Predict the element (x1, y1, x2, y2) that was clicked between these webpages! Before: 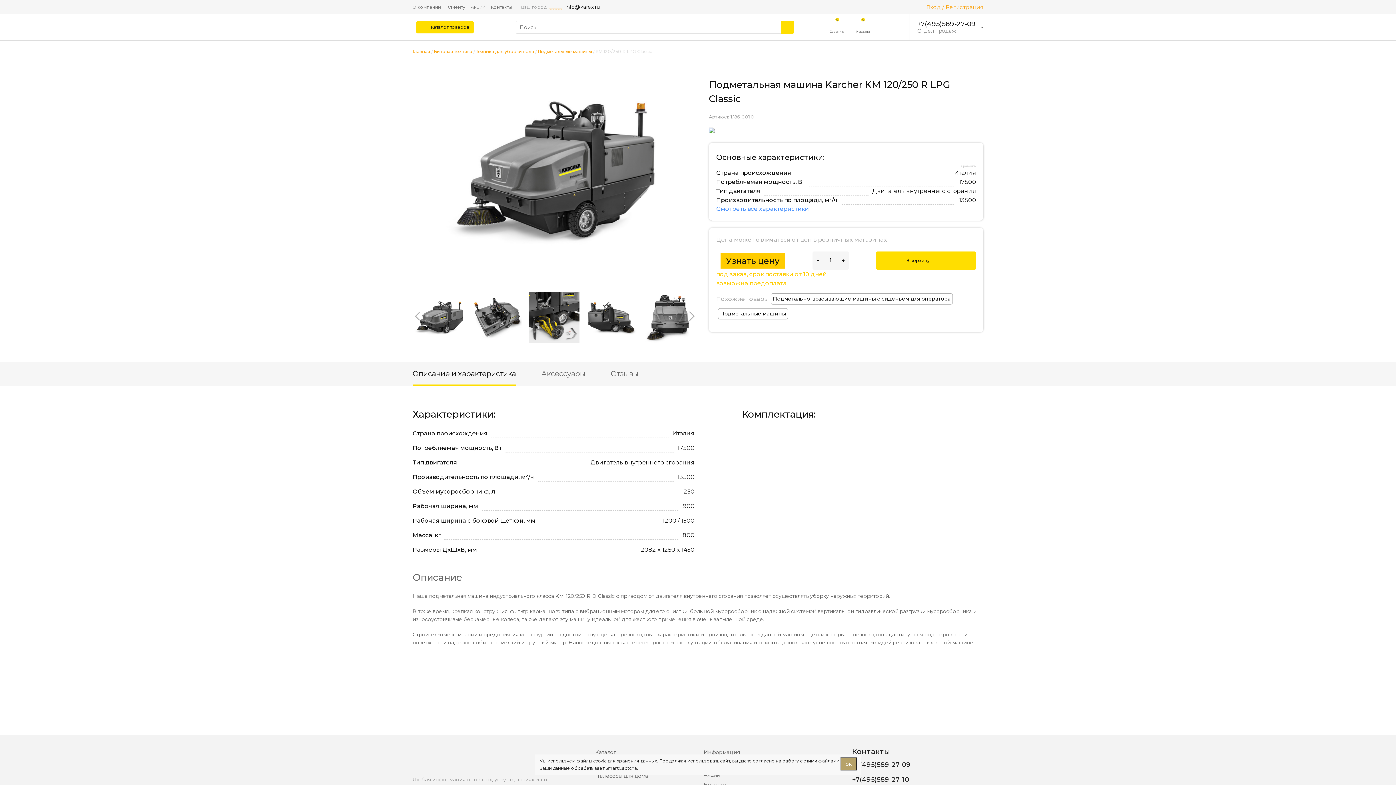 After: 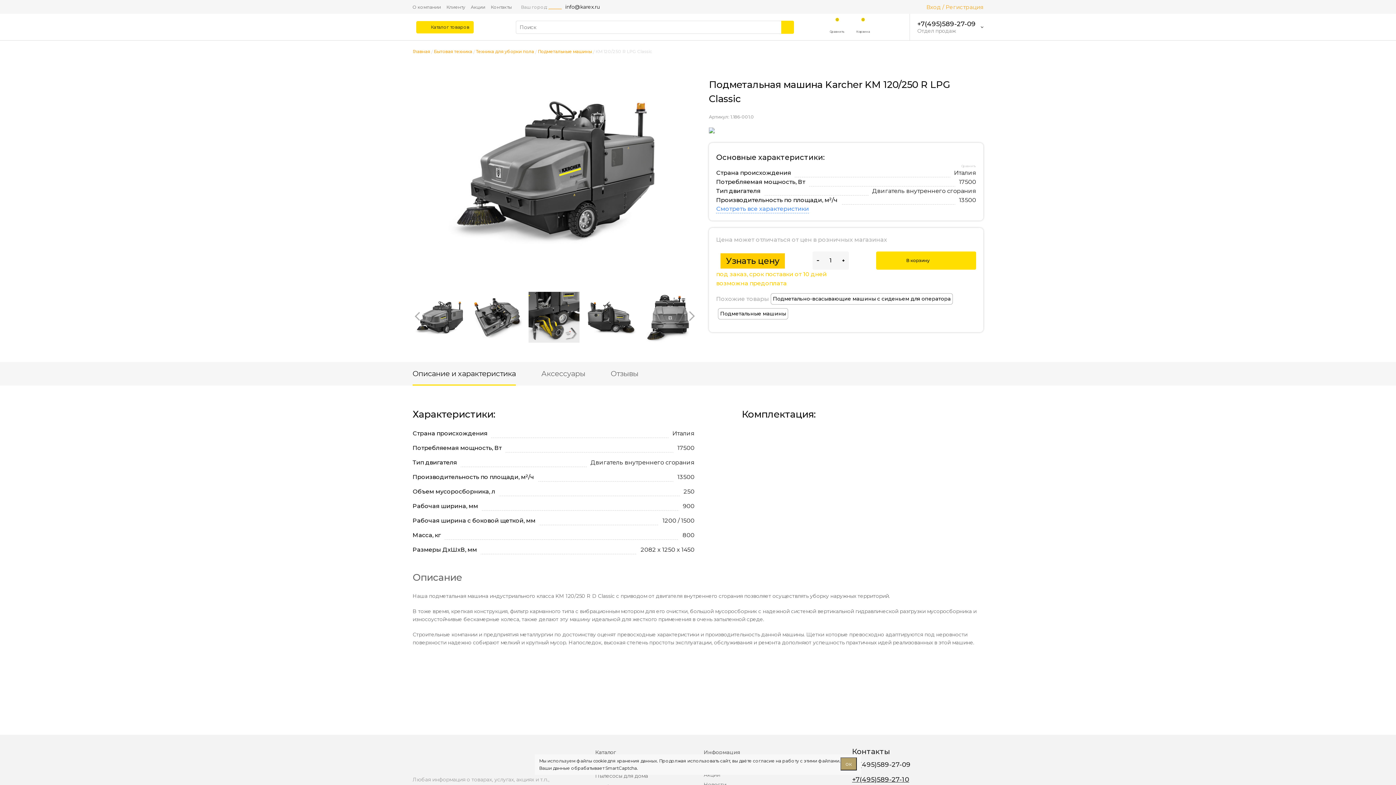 Action: label: +7(495)589-27-10 bbox: (852, 776, 910, 784)